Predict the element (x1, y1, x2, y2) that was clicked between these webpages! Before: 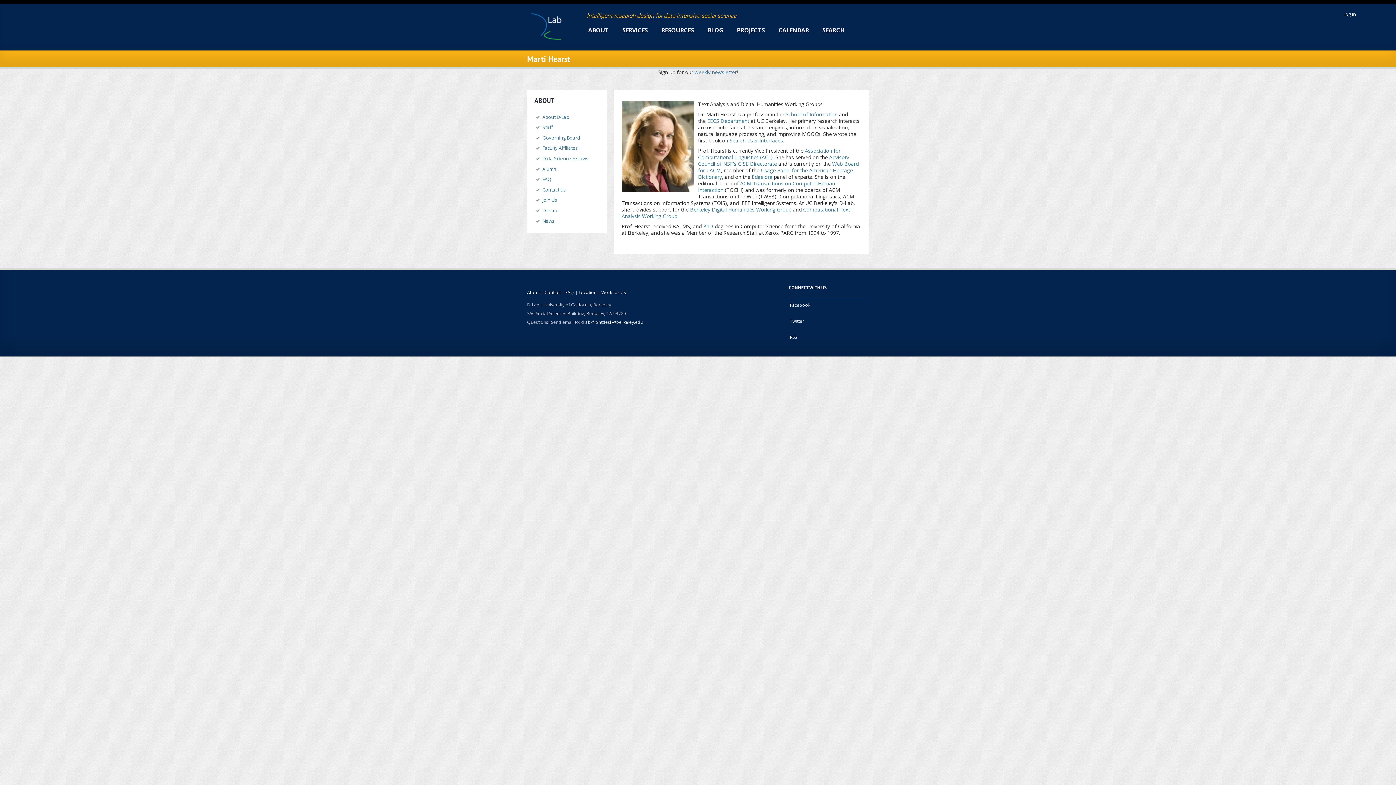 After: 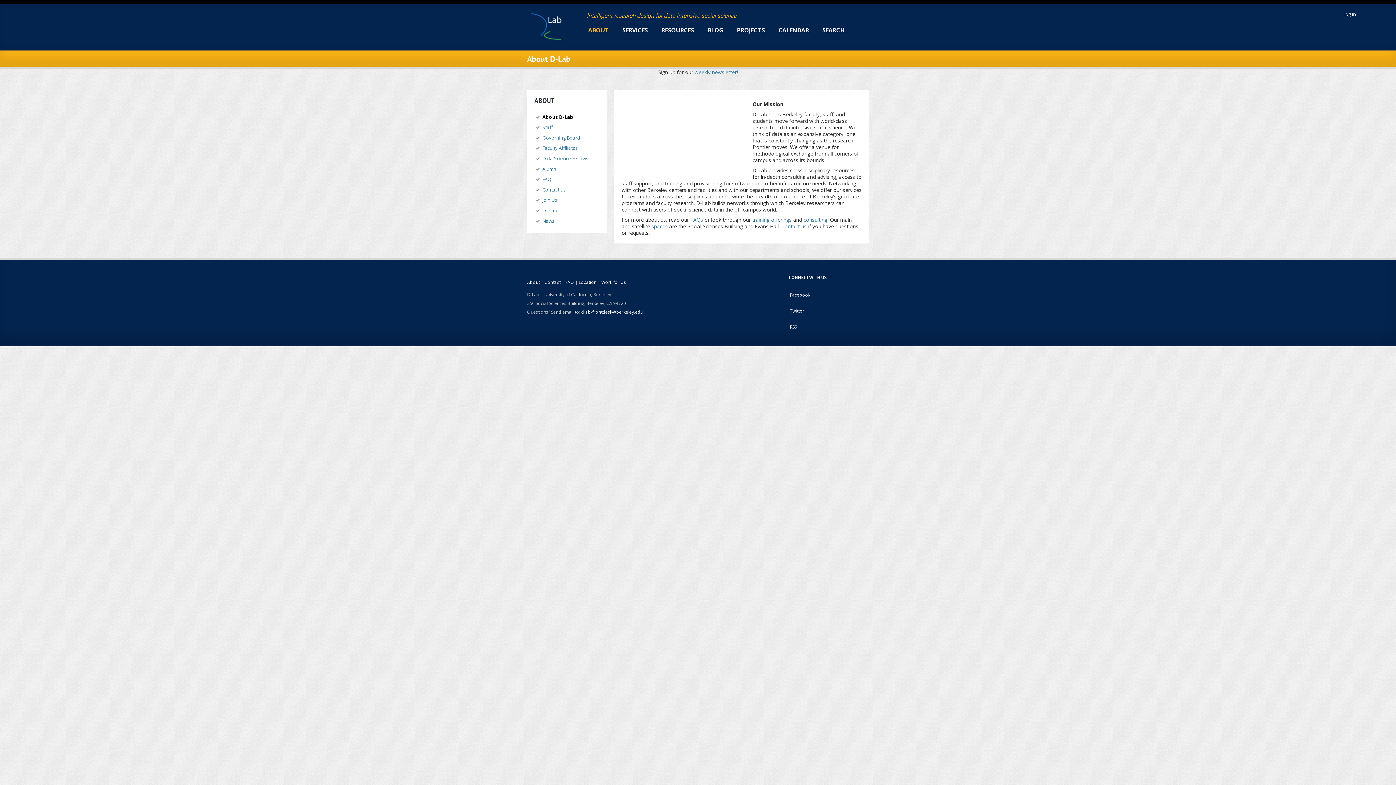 Action: bbox: (588, 26, 609, 33) label: ABOUT